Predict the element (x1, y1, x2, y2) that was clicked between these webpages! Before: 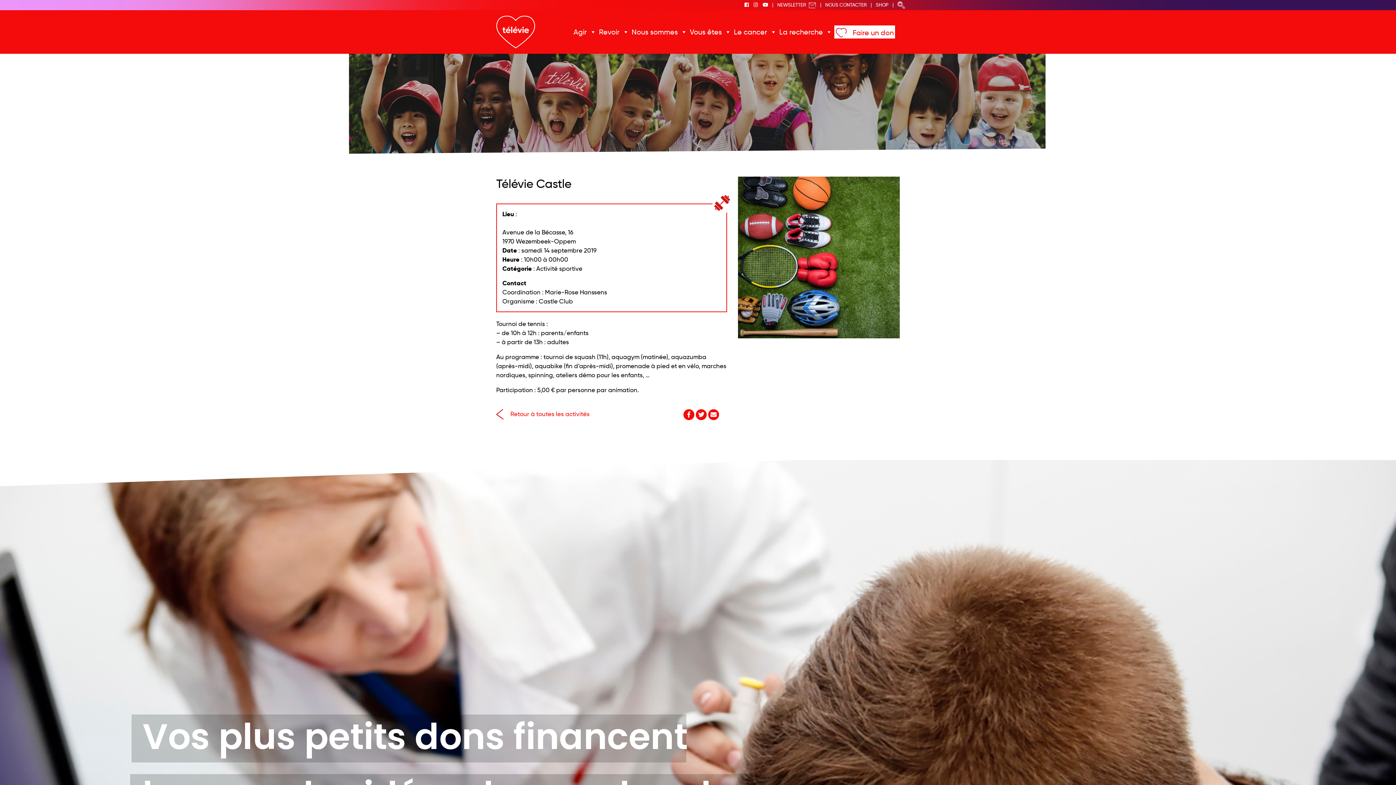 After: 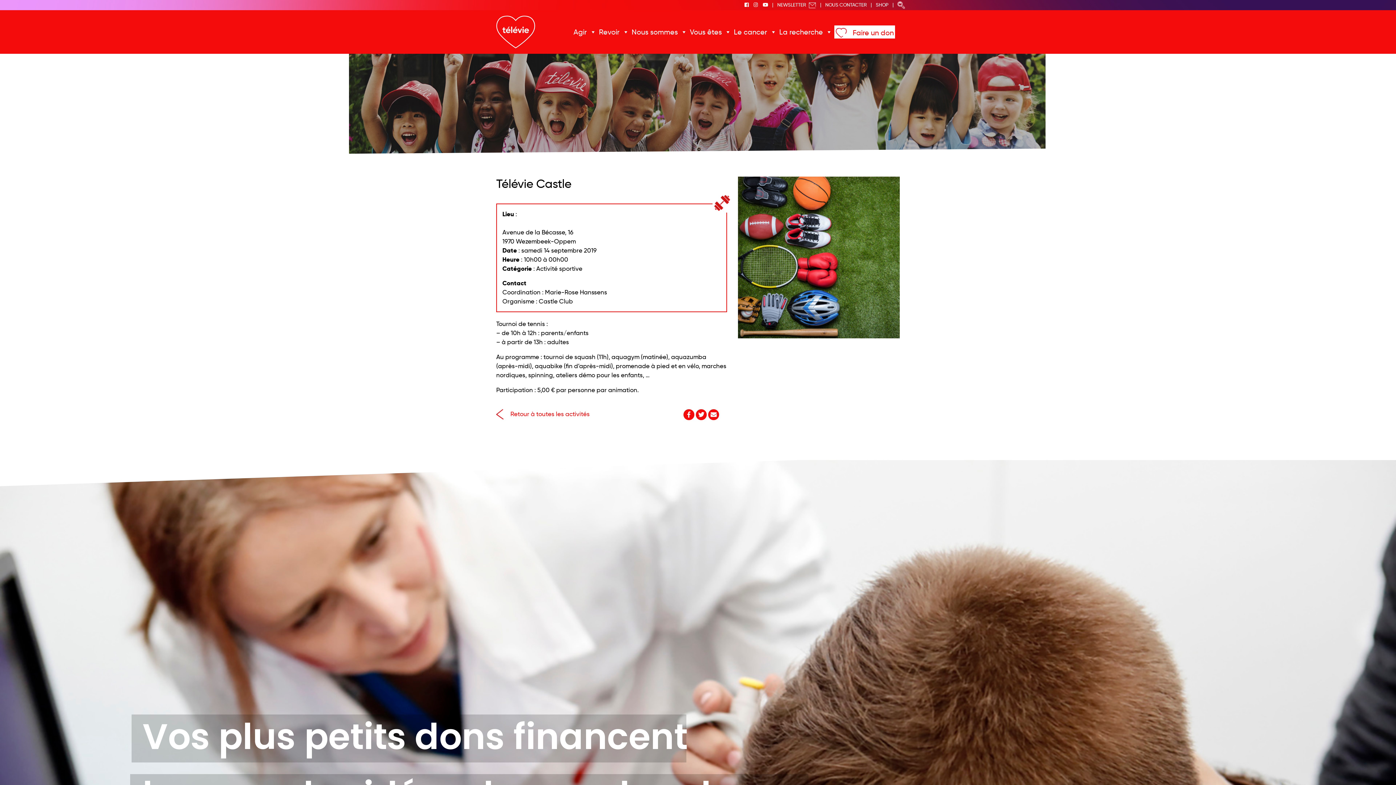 Action: bbox: (708, 409, 719, 420)